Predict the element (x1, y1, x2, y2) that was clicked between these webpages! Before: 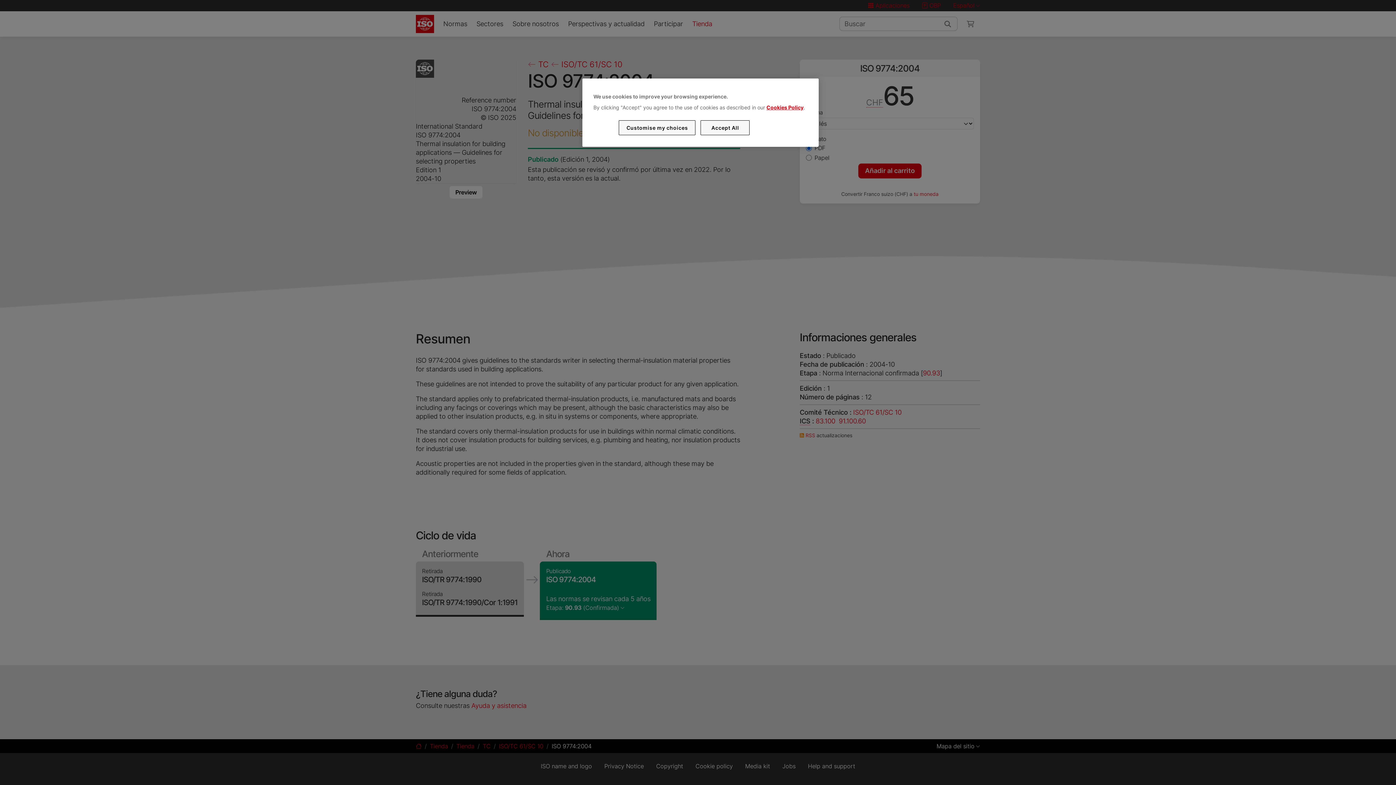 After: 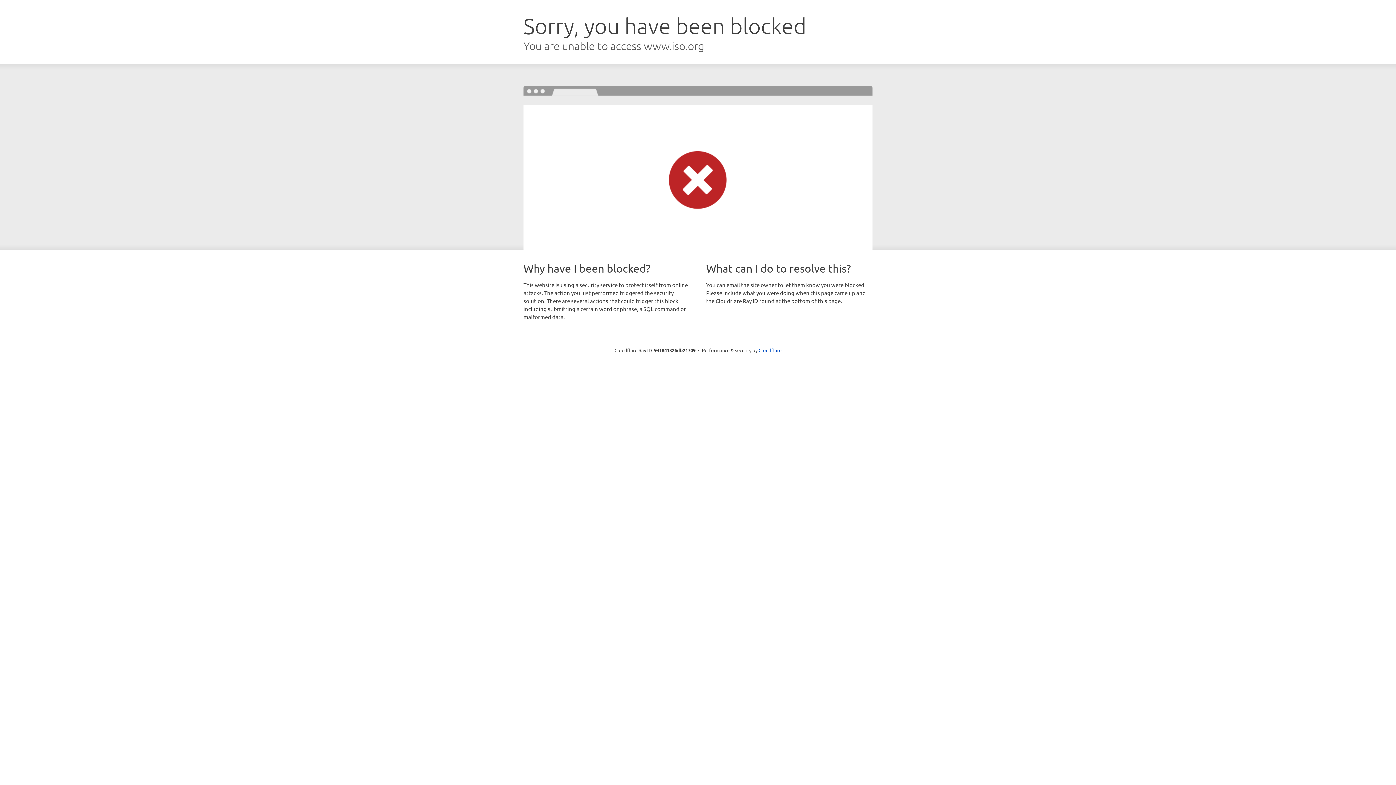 Action: bbox: (766, 104, 803, 110) label: Cookies Policy